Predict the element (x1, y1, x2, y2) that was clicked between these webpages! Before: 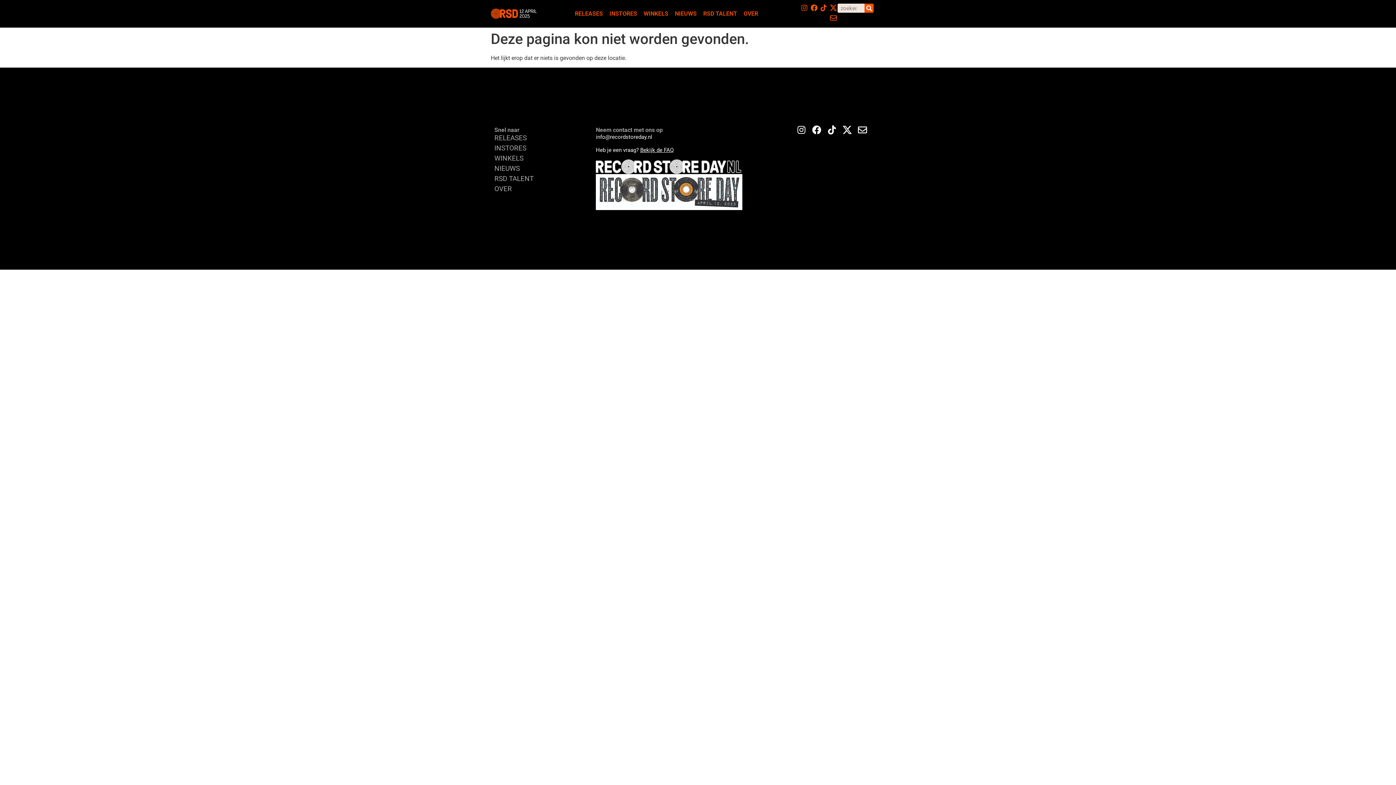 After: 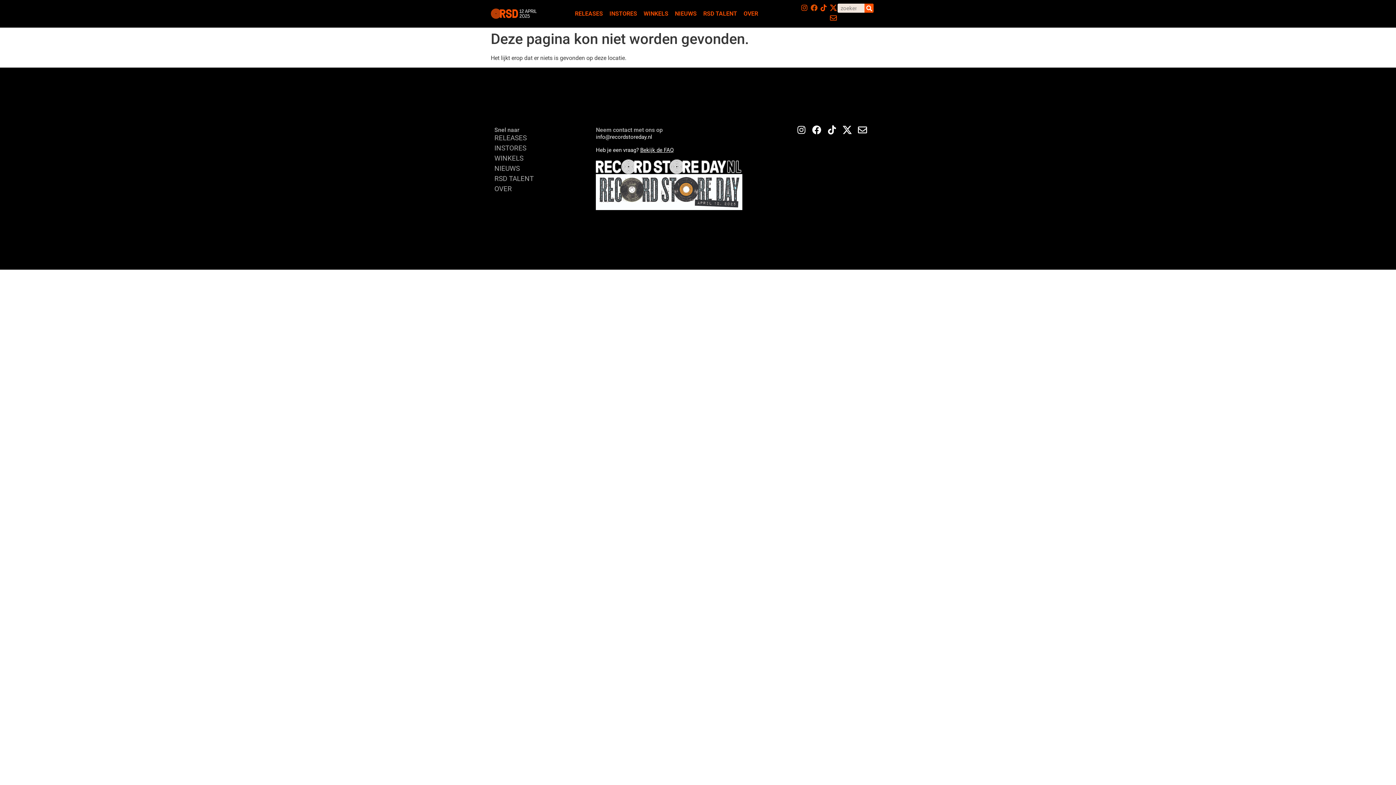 Action: label: Facebook bbox: (810, 3, 818, 11)